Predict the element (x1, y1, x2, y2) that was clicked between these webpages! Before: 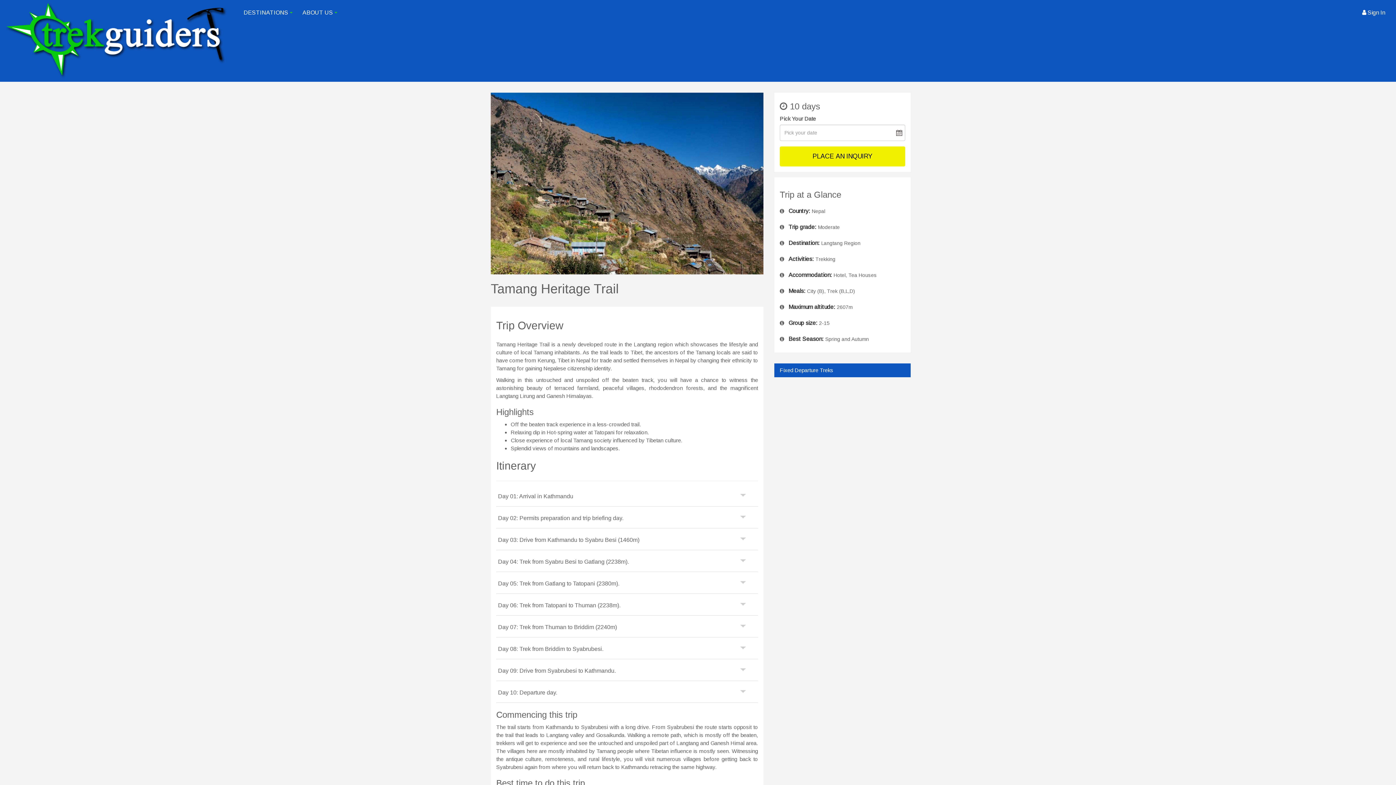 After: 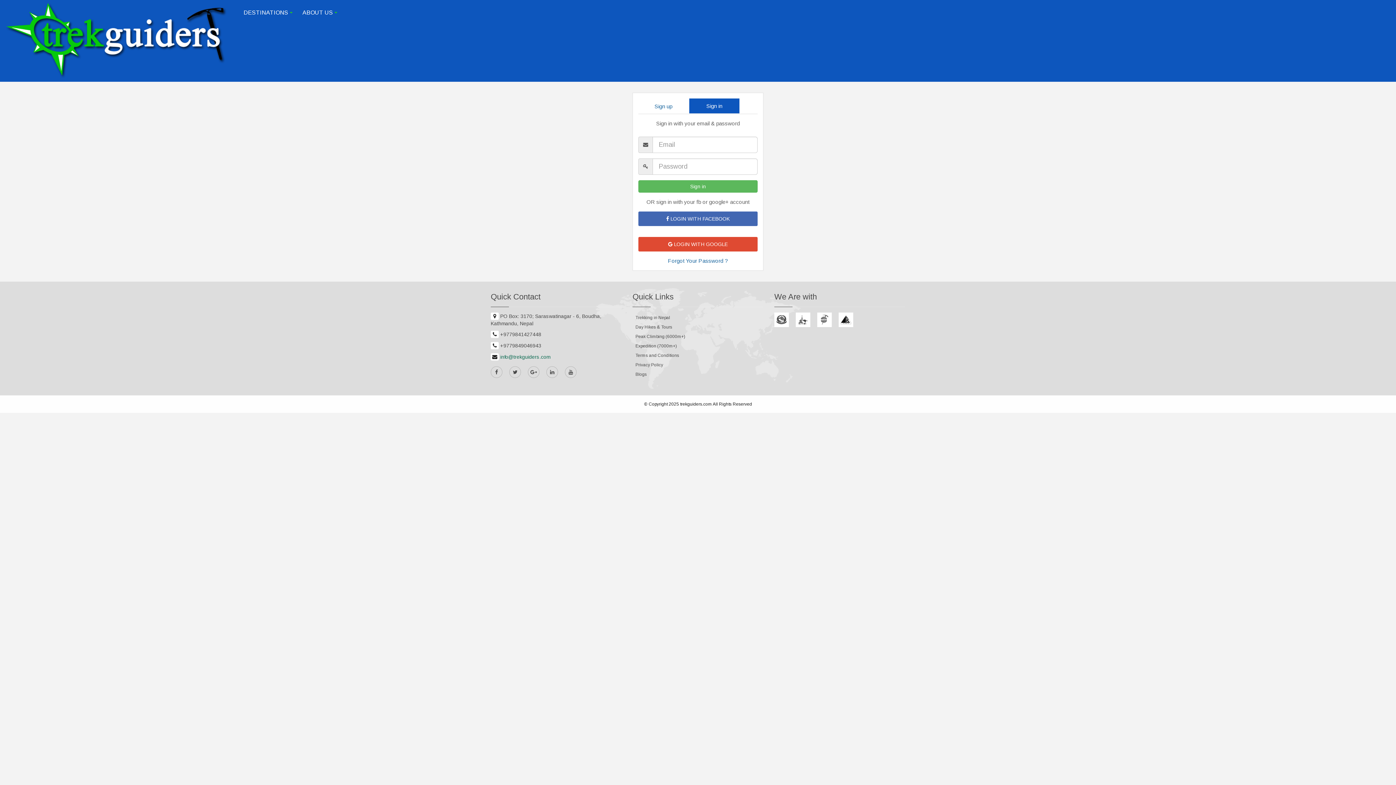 Action: bbox: (1357, 3, 1390, 21) label:  Sign In